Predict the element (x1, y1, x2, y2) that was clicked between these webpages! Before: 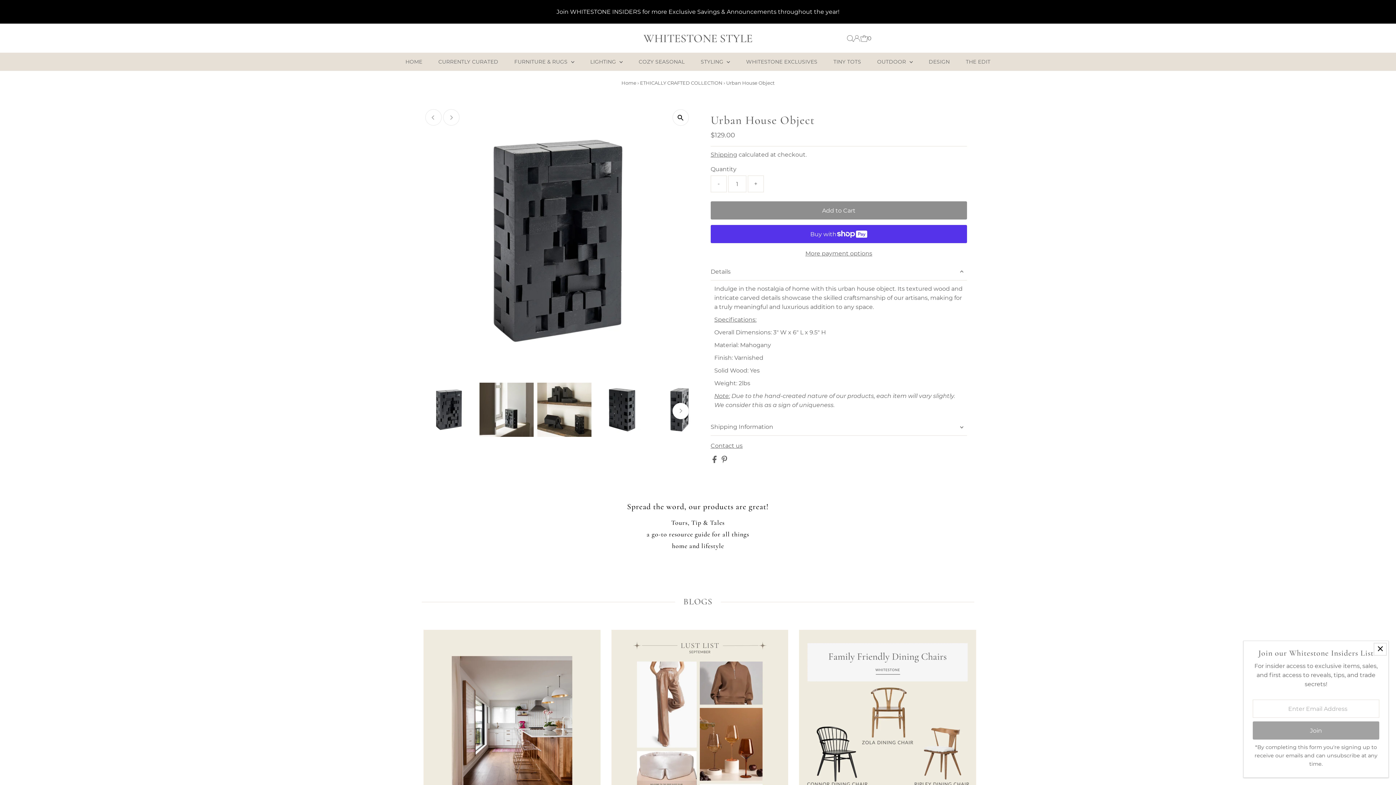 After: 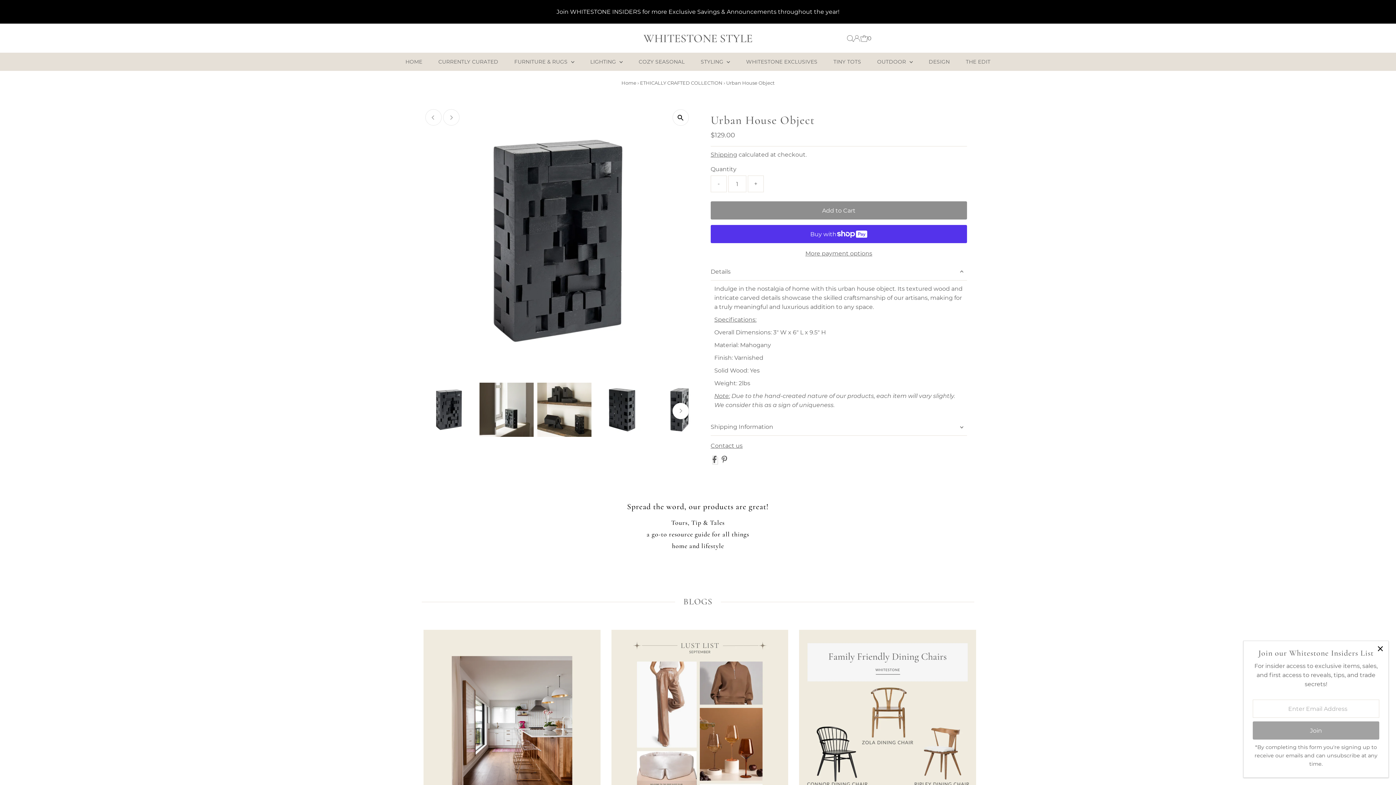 Action: label:   bbox: (712, 457, 718, 464)